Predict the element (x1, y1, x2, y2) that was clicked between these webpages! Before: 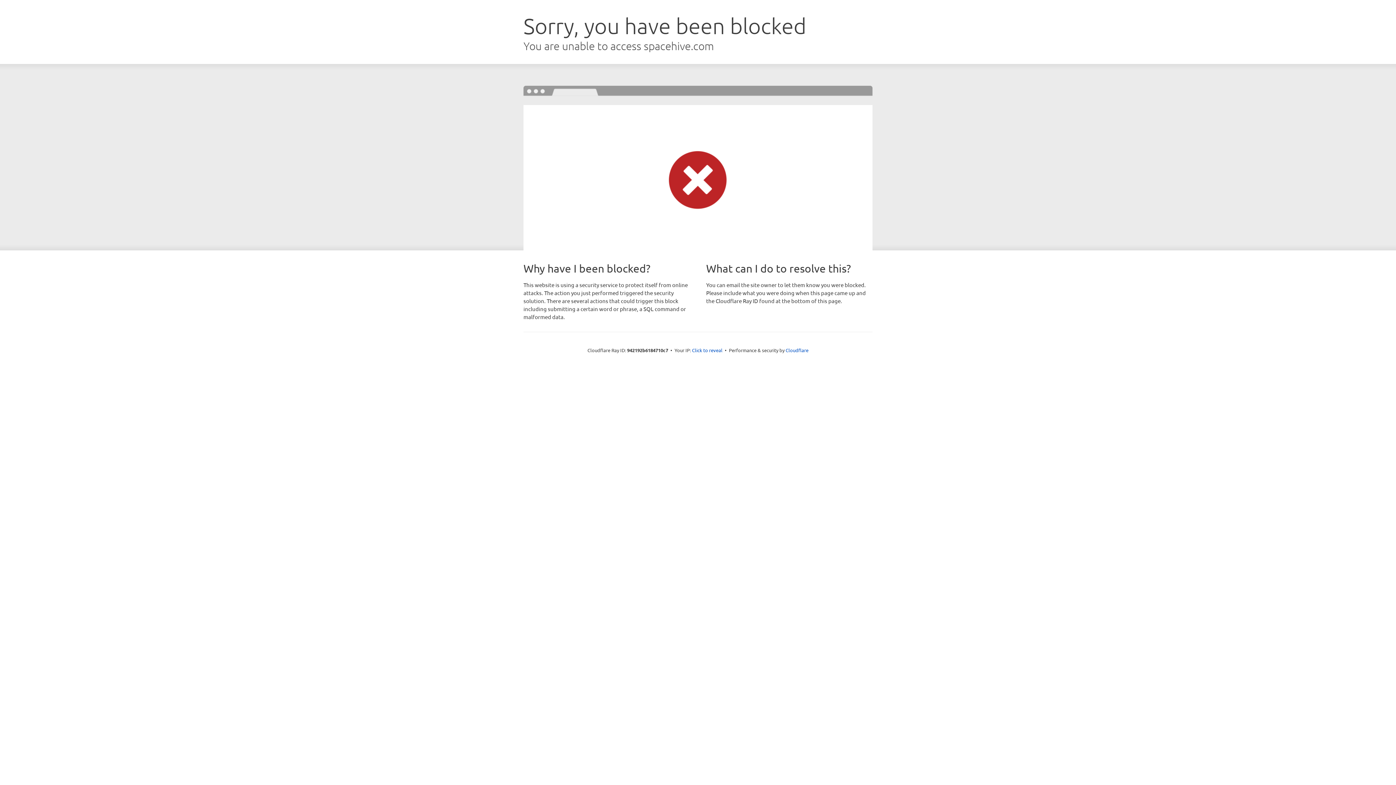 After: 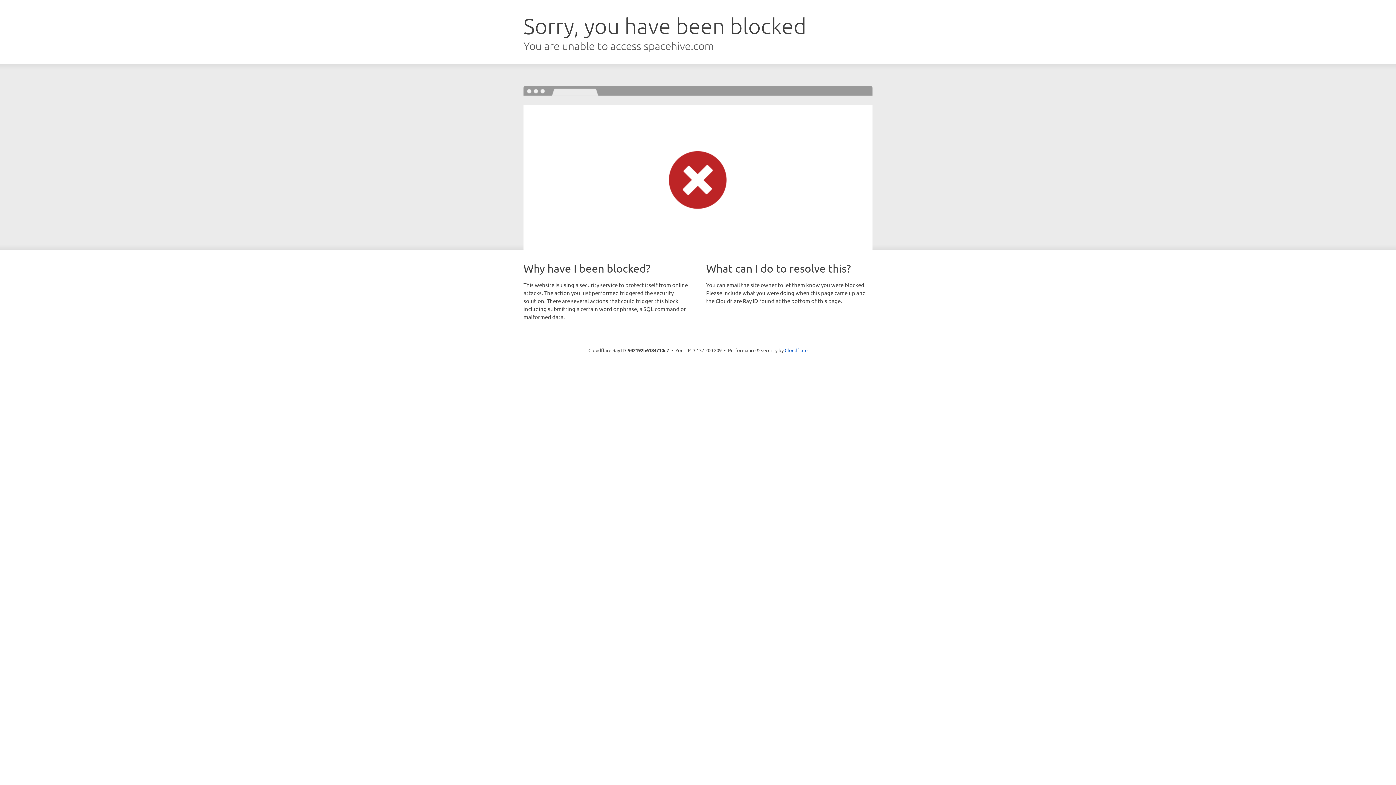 Action: bbox: (692, 346, 722, 353) label: Click to reveal